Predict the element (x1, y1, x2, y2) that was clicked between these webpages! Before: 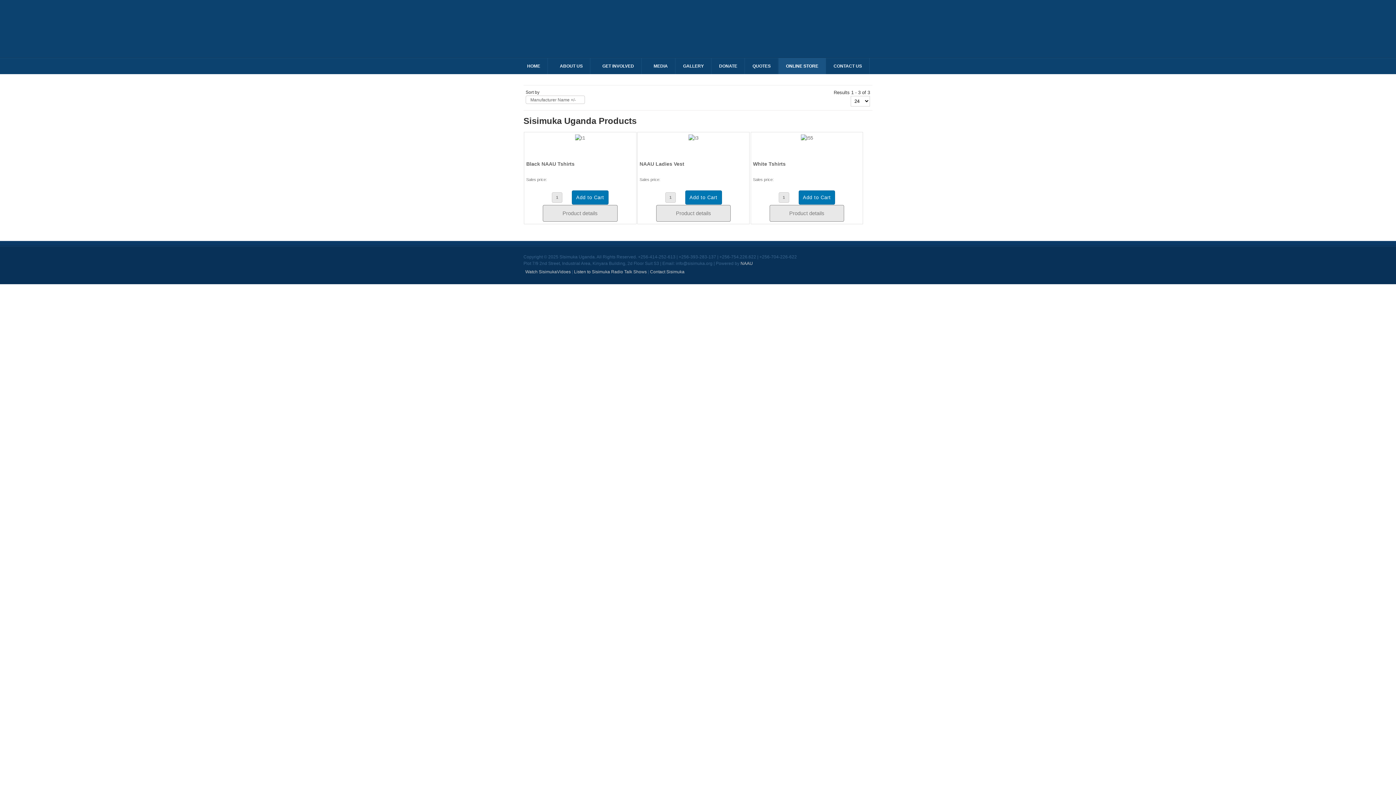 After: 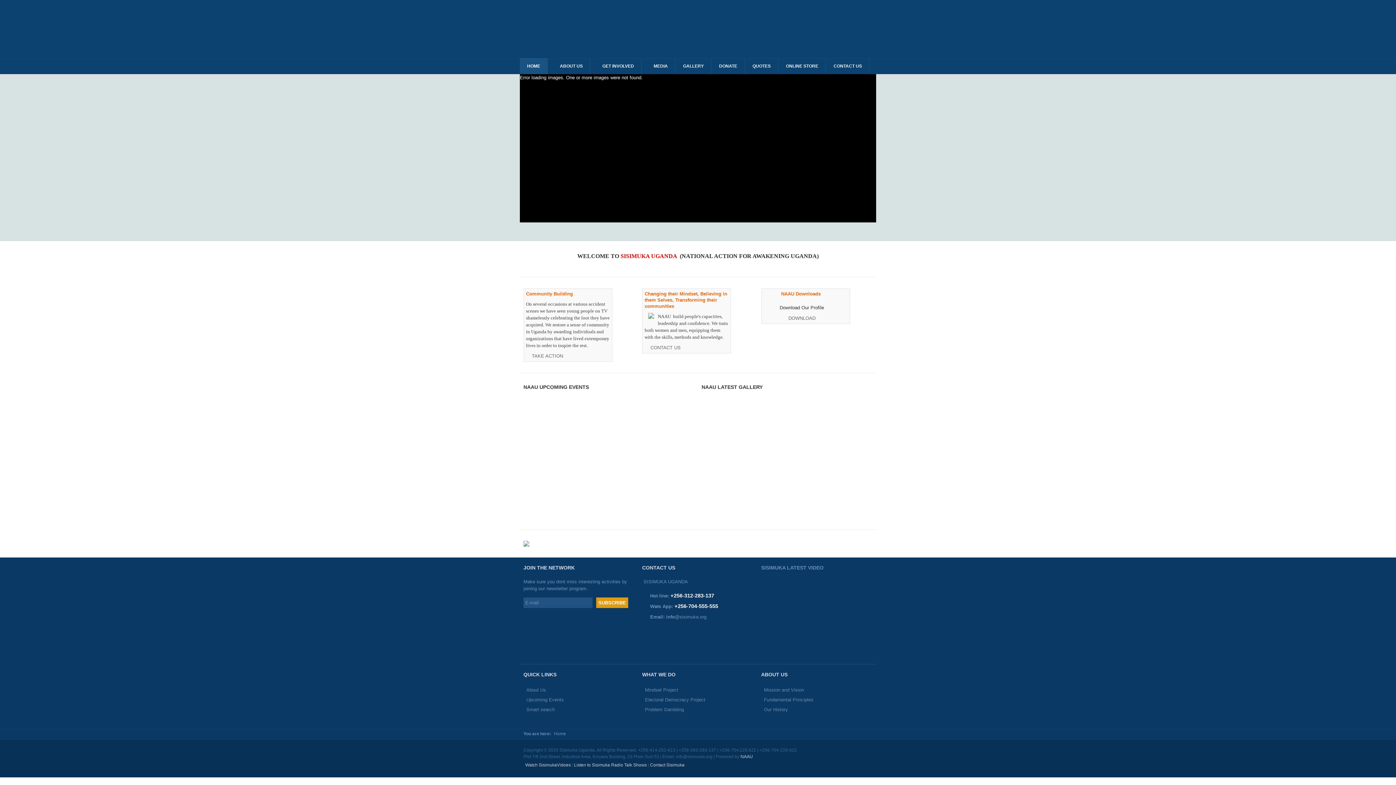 Action: label: HOME bbox: (520, 58, 548, 74)